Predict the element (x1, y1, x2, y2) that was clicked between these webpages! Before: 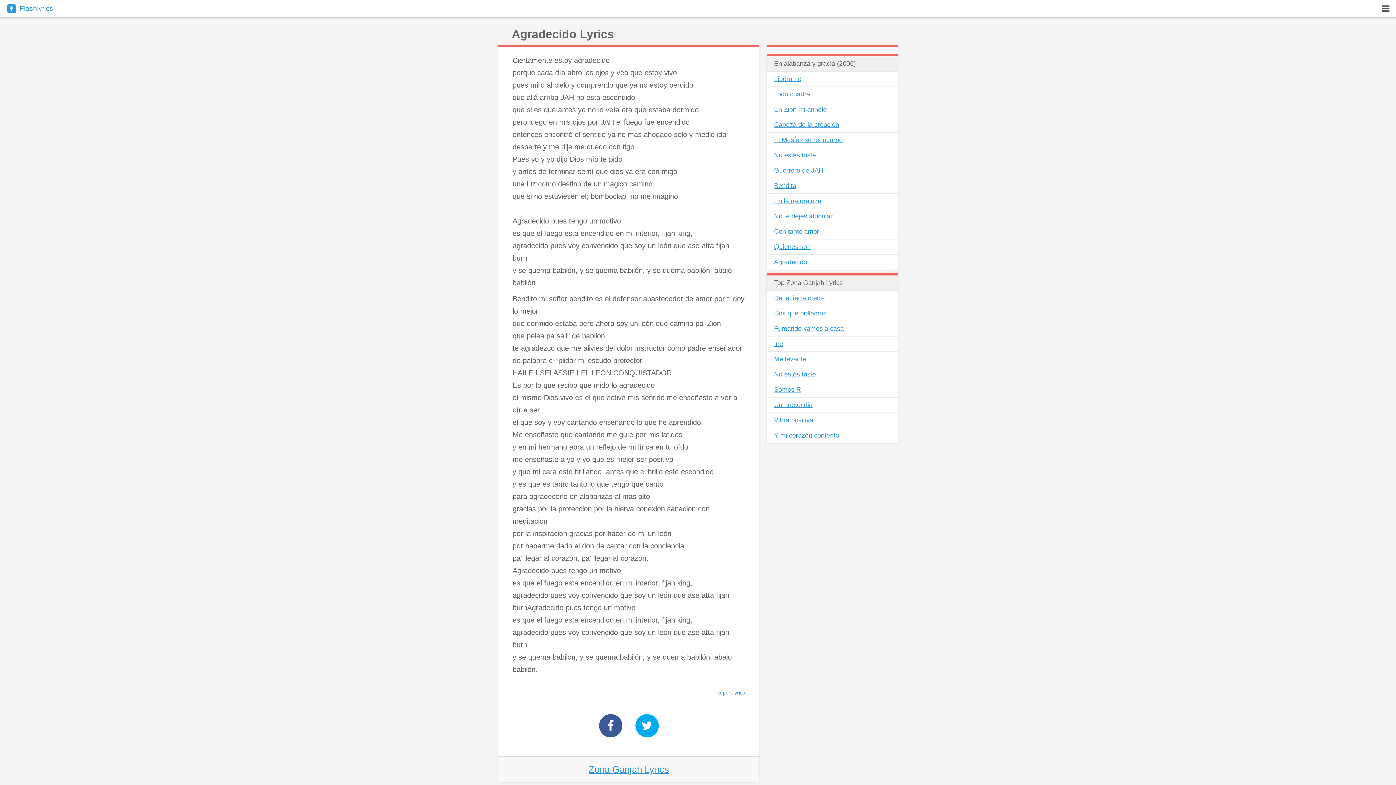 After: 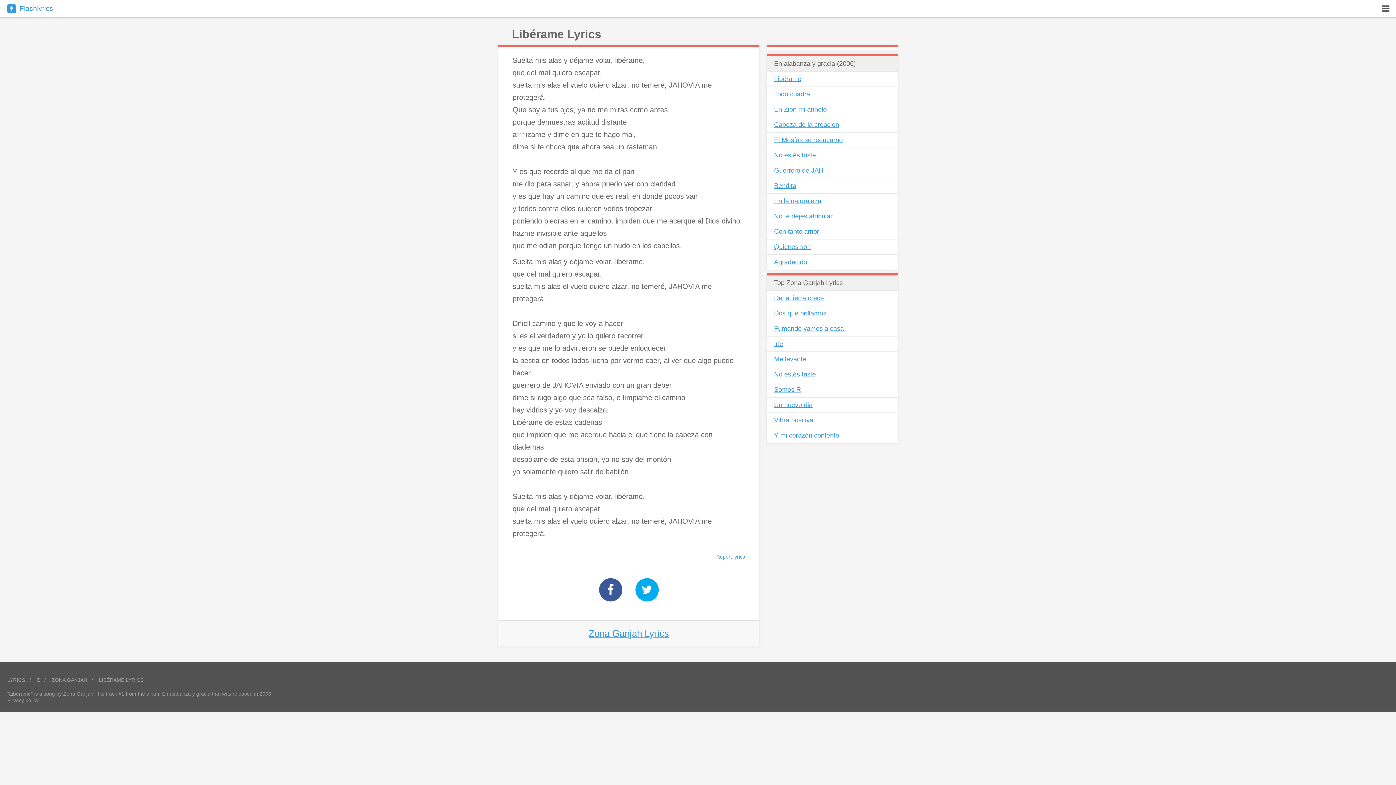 Action: bbox: (766, 71, 898, 86) label: Libérame